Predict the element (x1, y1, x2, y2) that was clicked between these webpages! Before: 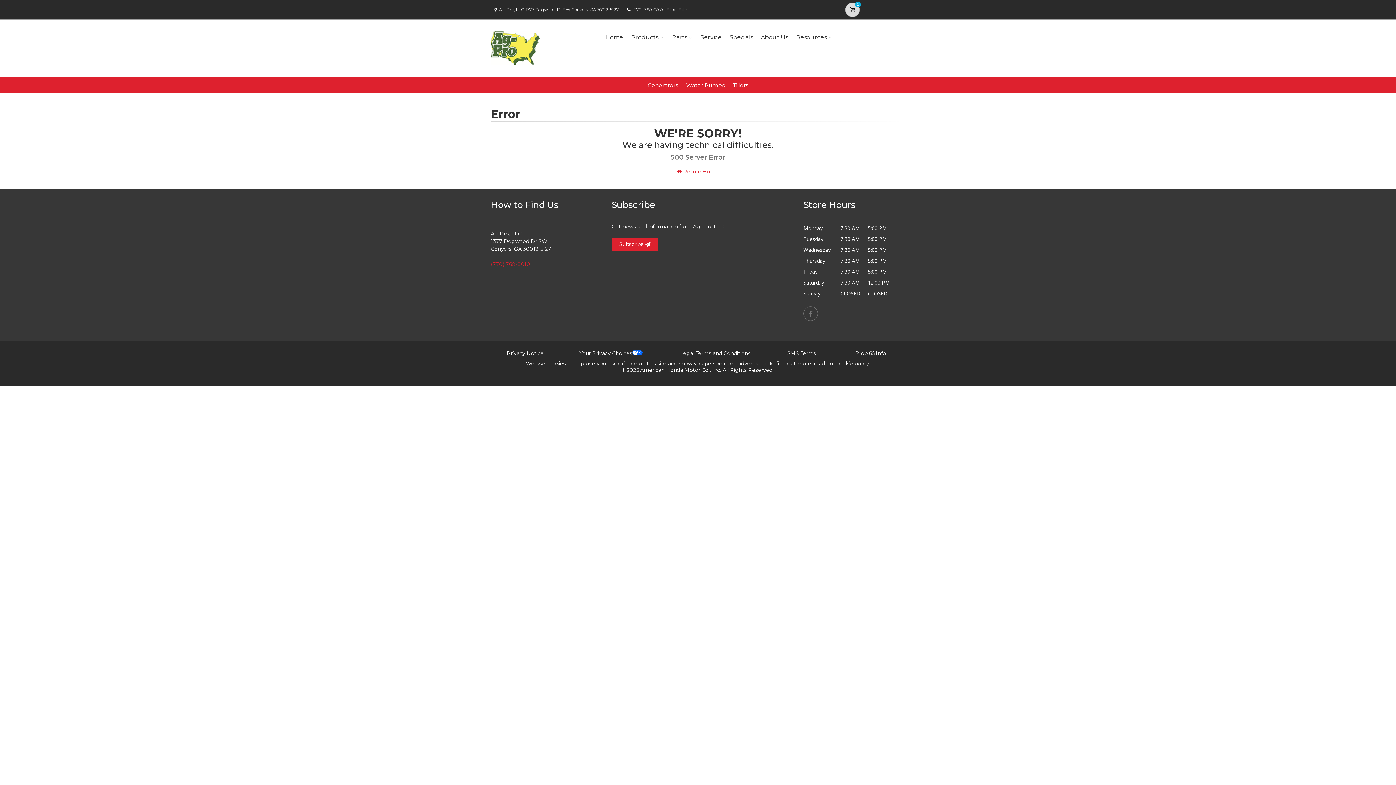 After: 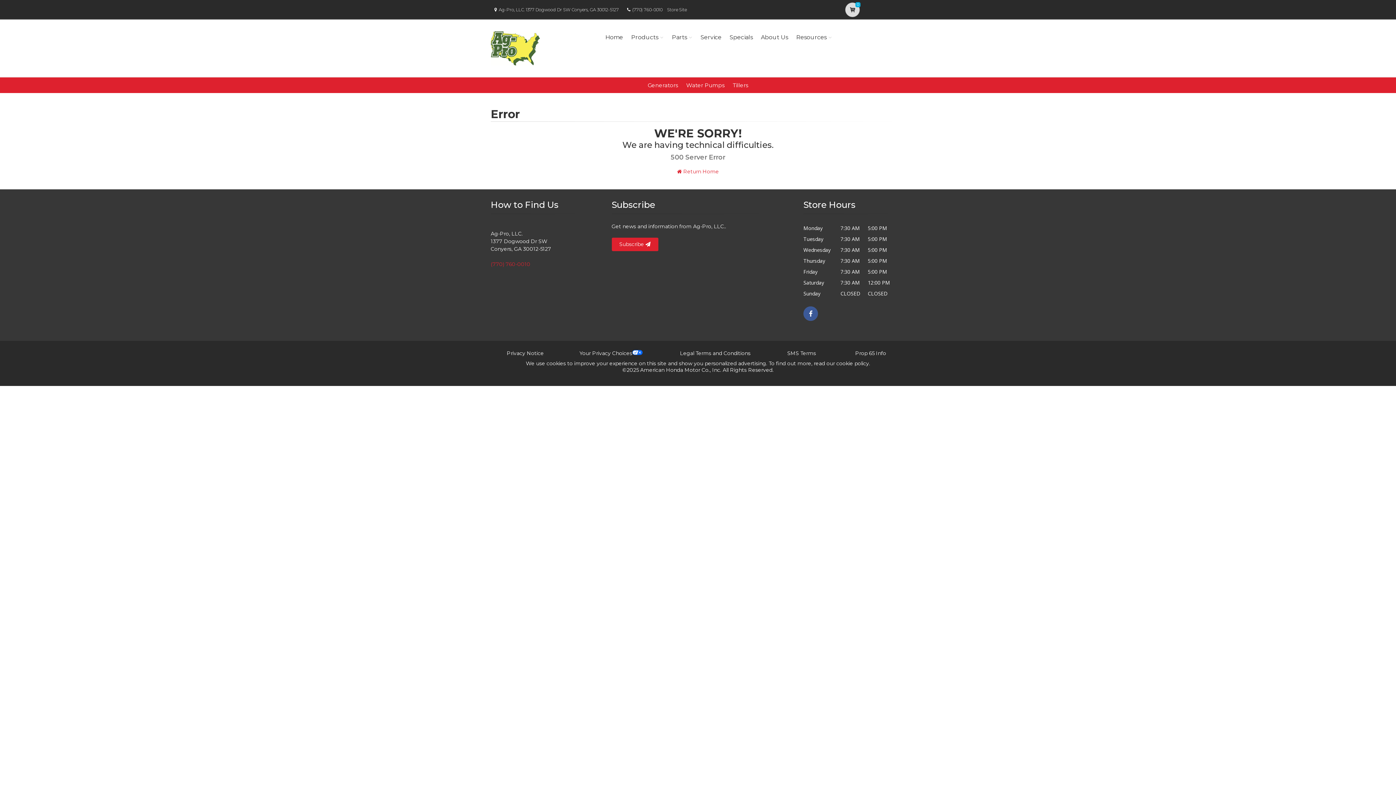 Action: bbox: (803, 306, 818, 321)